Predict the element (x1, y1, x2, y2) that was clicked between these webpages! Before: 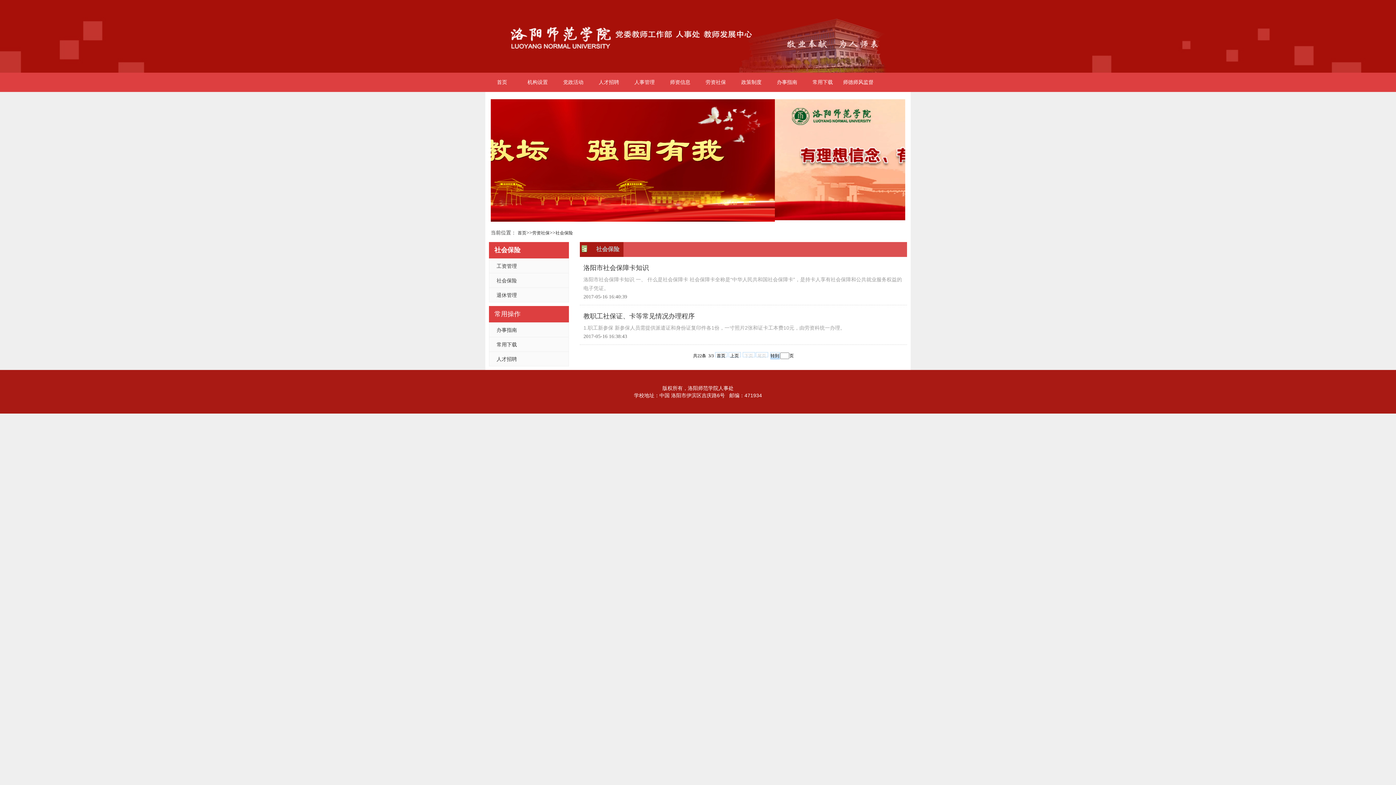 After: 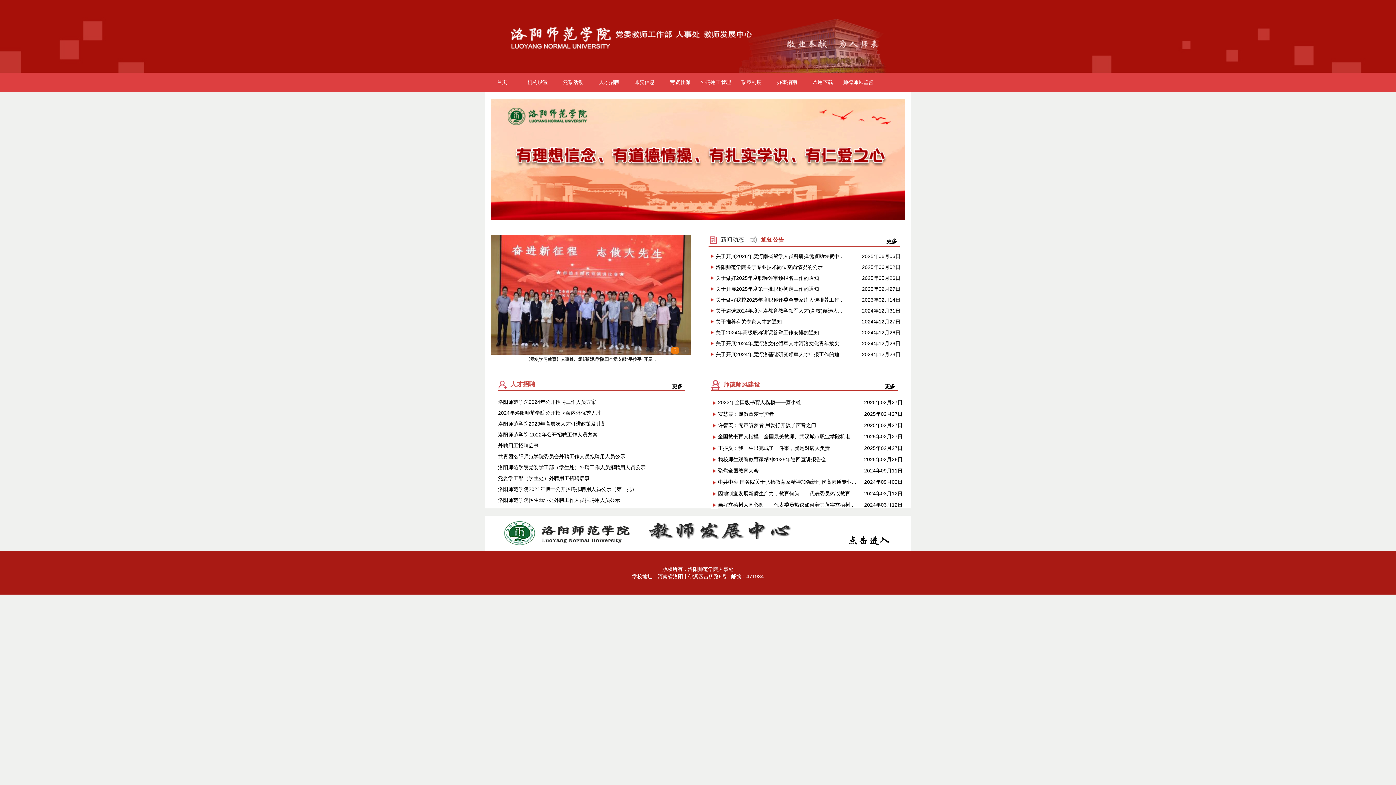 Action: bbox: (484, 72, 520, 92) label: 首页